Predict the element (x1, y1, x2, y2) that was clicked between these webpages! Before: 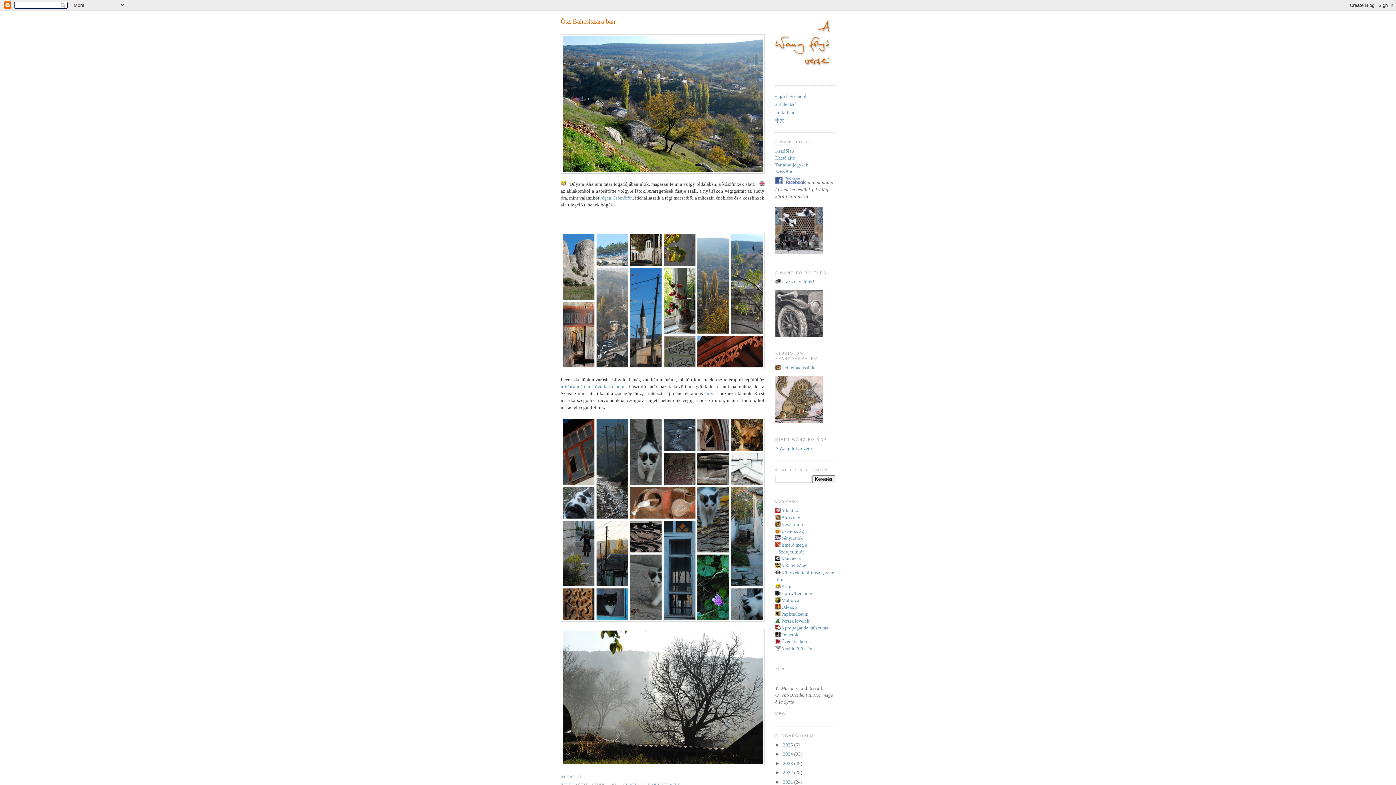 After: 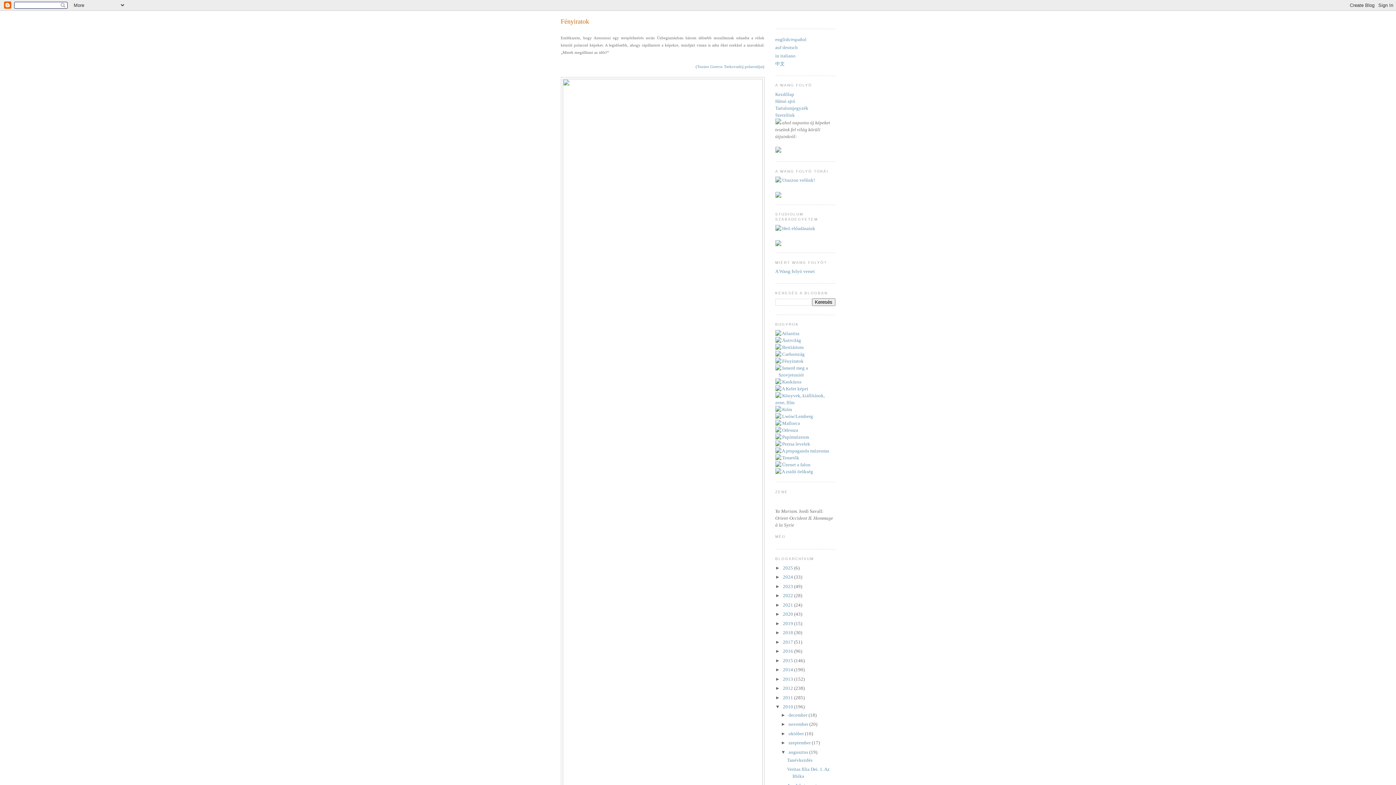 Action: label:  Fényiratok bbox: (775, 535, 803, 541)